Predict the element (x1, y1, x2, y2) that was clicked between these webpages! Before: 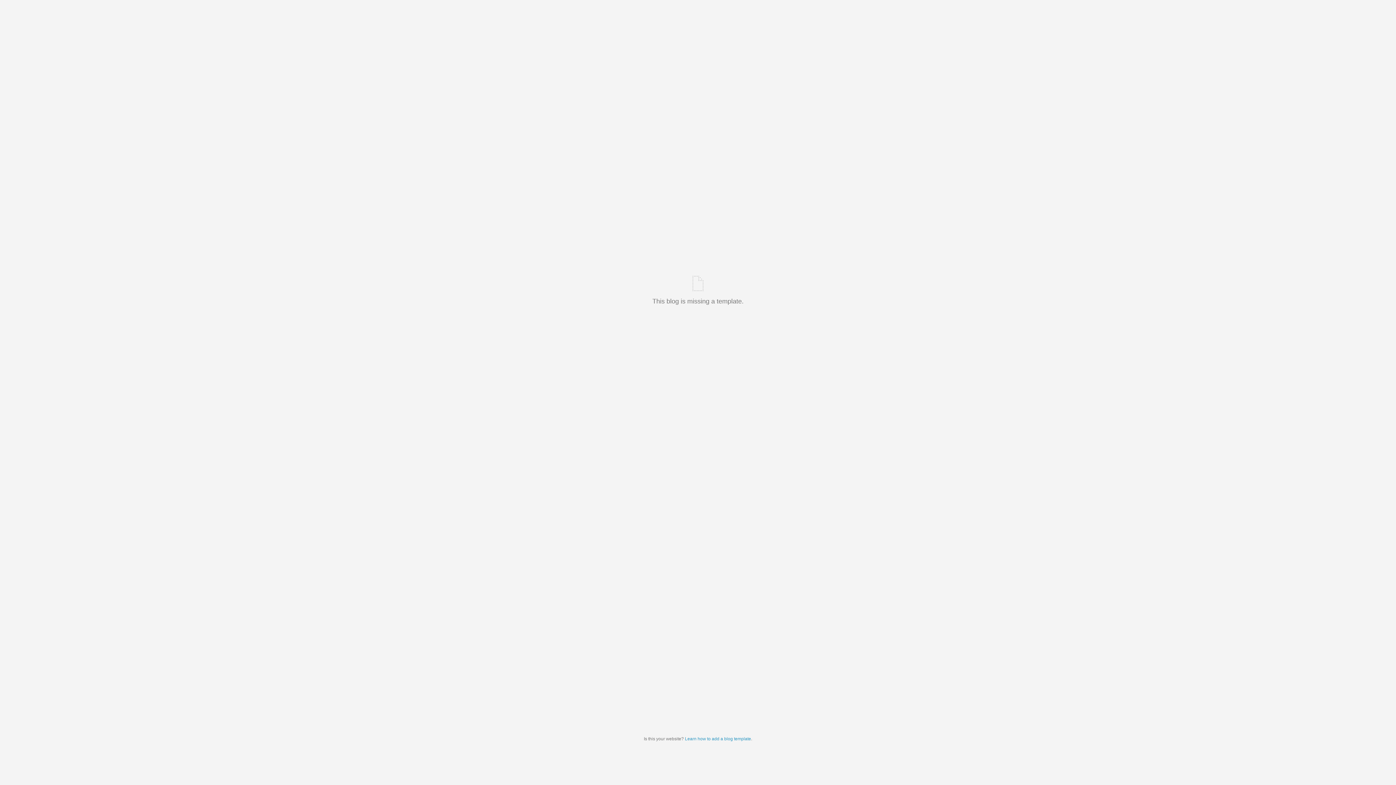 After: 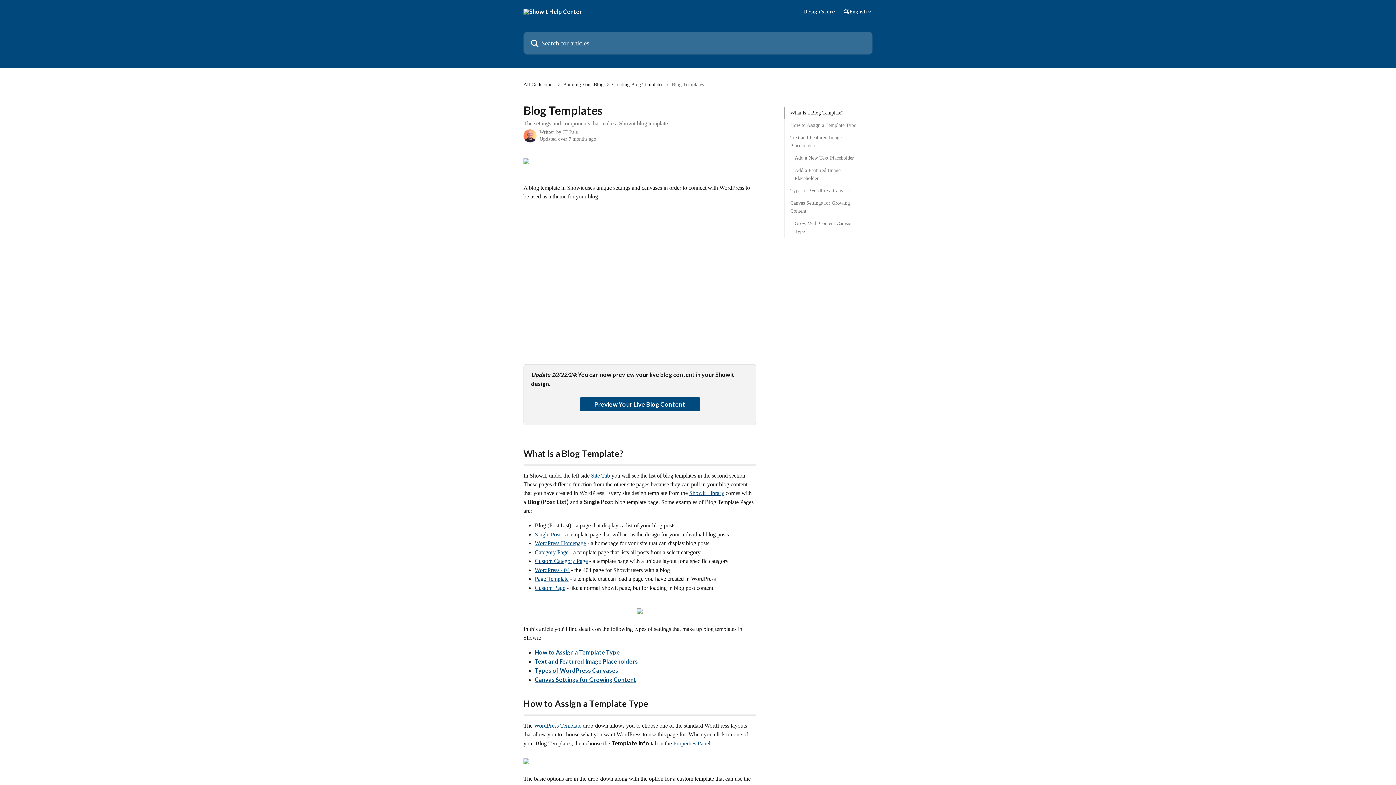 Action: label: Learn how to add a blog template bbox: (685, 736, 751, 741)